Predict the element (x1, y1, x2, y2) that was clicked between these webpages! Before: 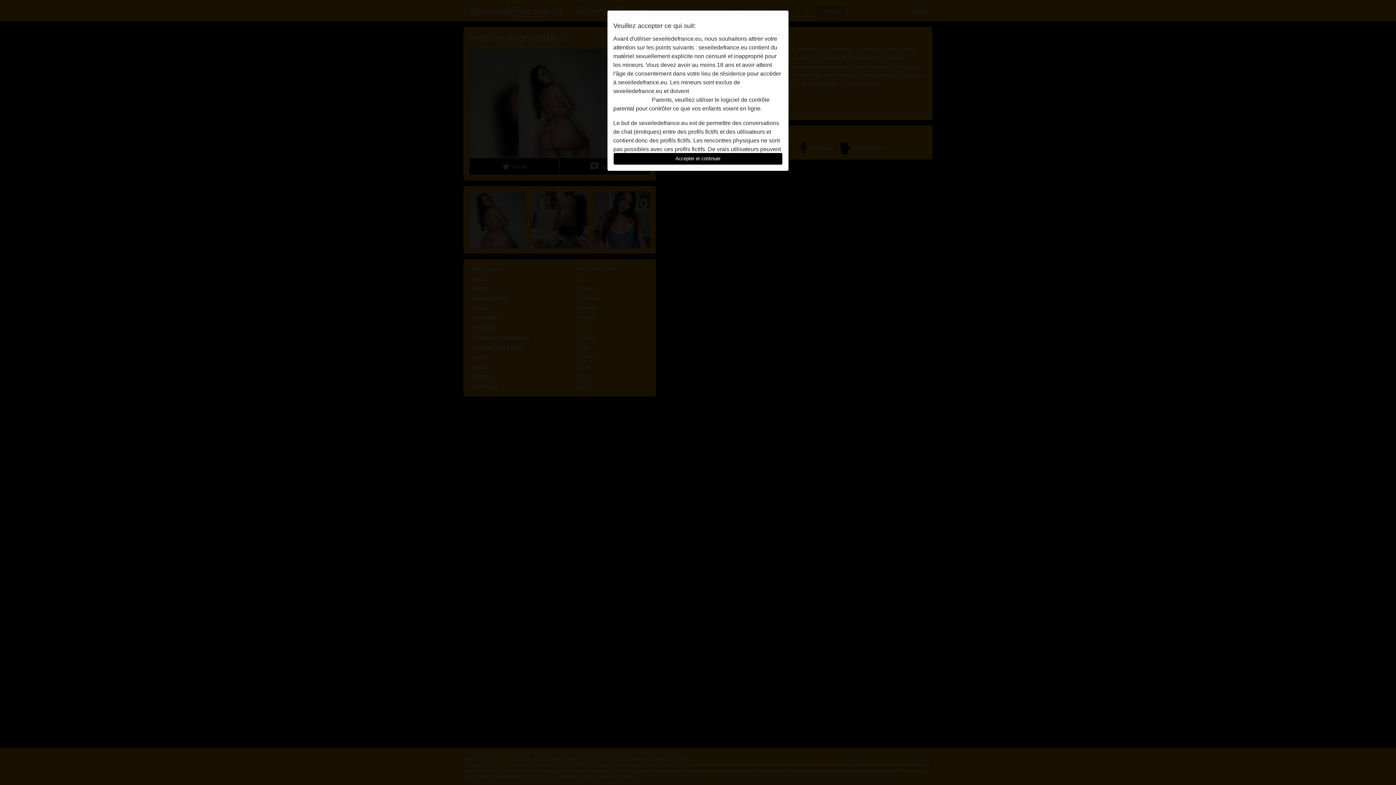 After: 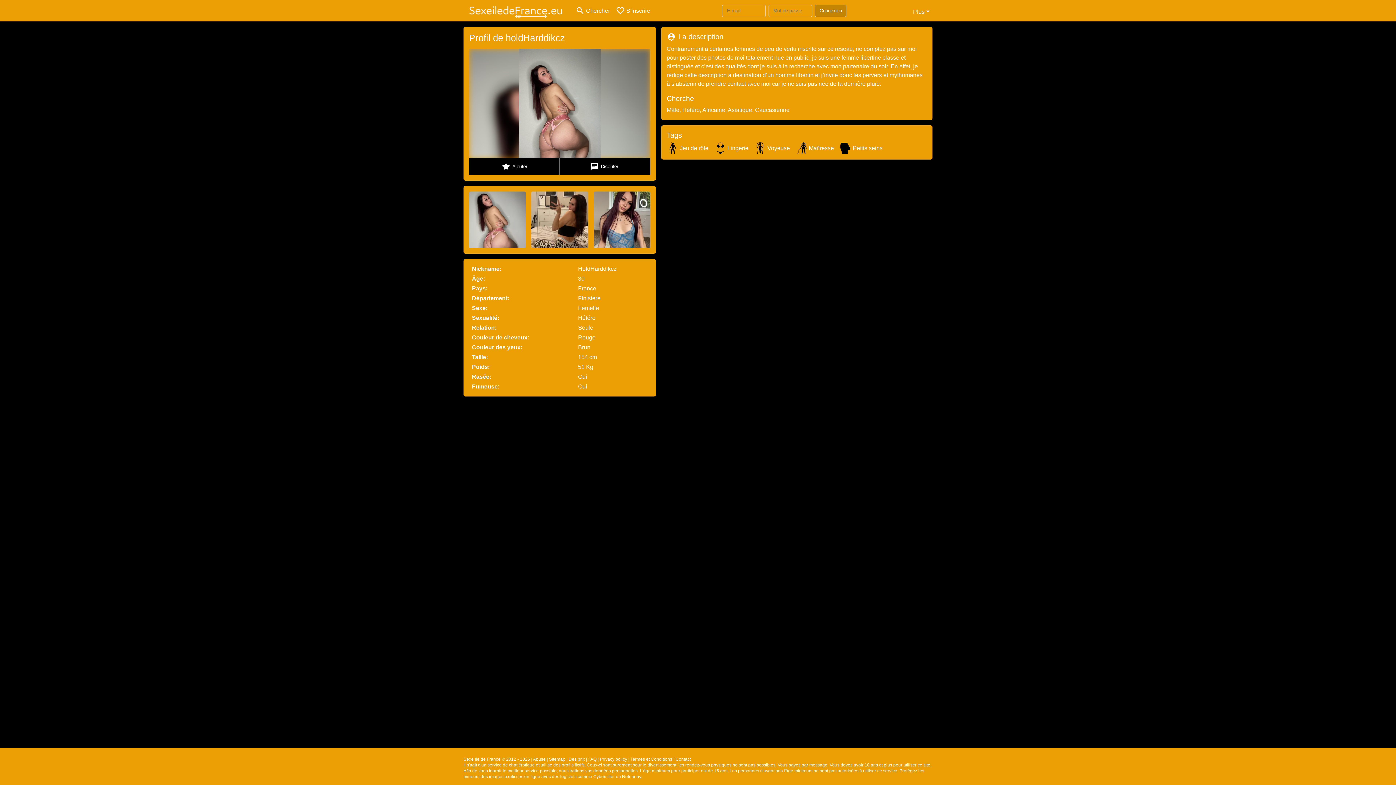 Action: bbox: (613, 152, 782, 165) label: Accepter et continuer